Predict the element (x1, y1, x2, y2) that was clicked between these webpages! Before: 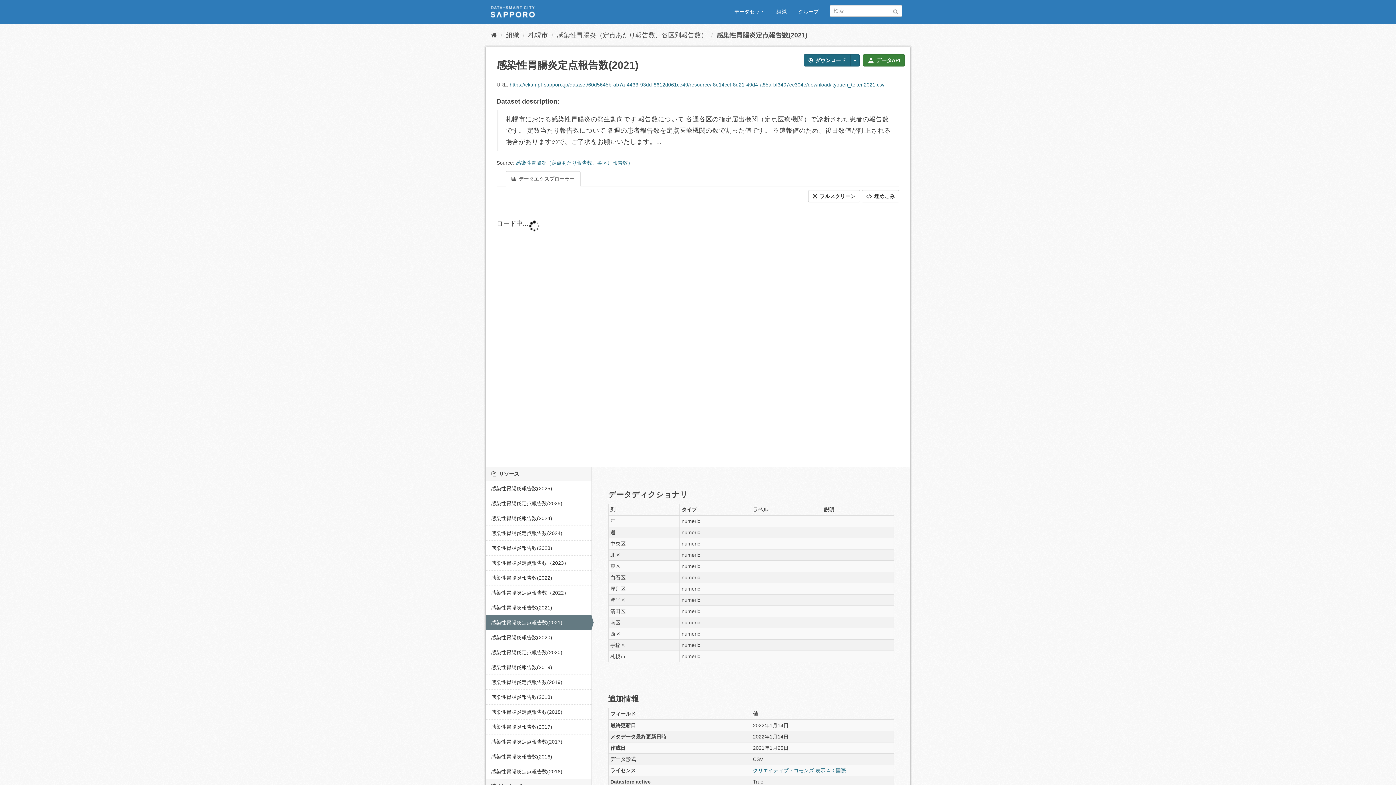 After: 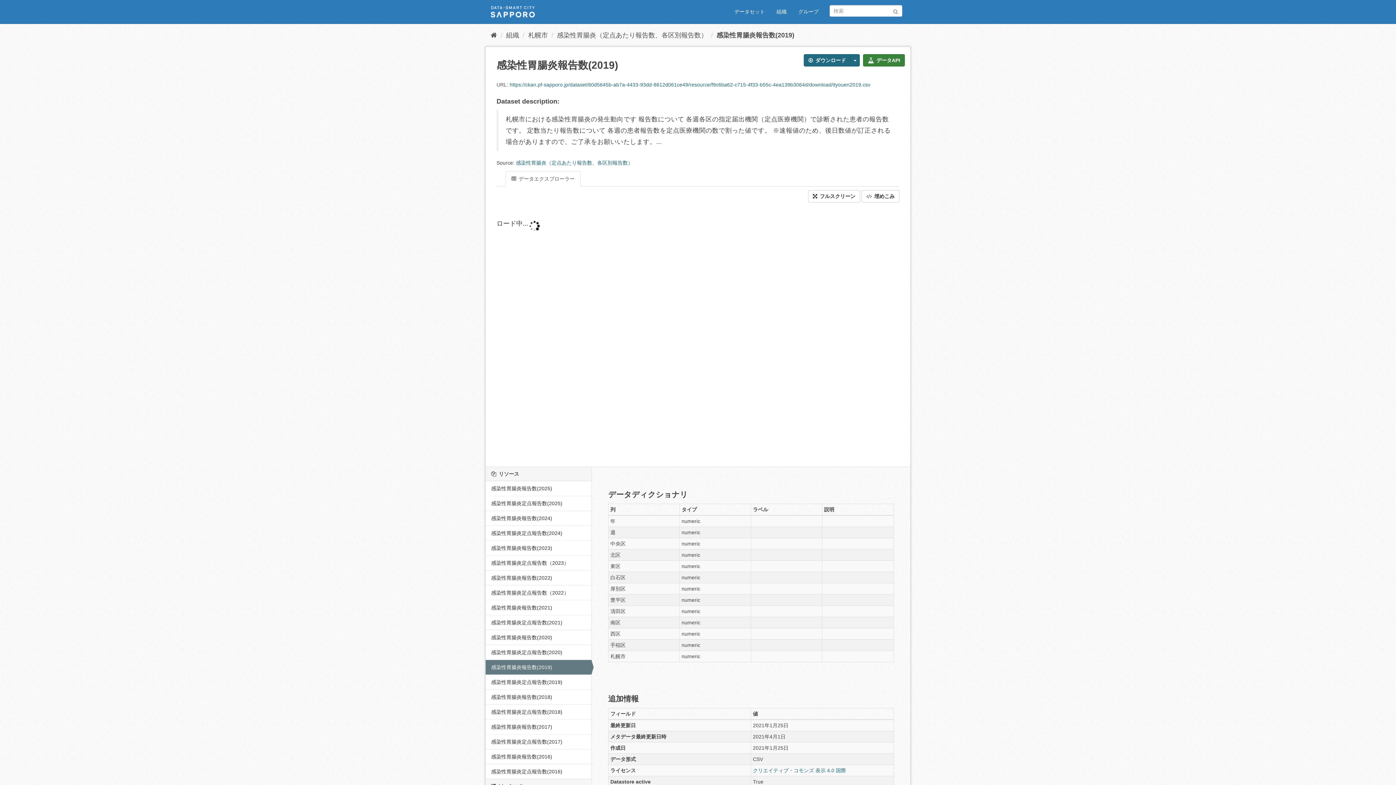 Action: label: 感染性胃腸炎報告数(2019) bbox: (485, 660, 591, 674)